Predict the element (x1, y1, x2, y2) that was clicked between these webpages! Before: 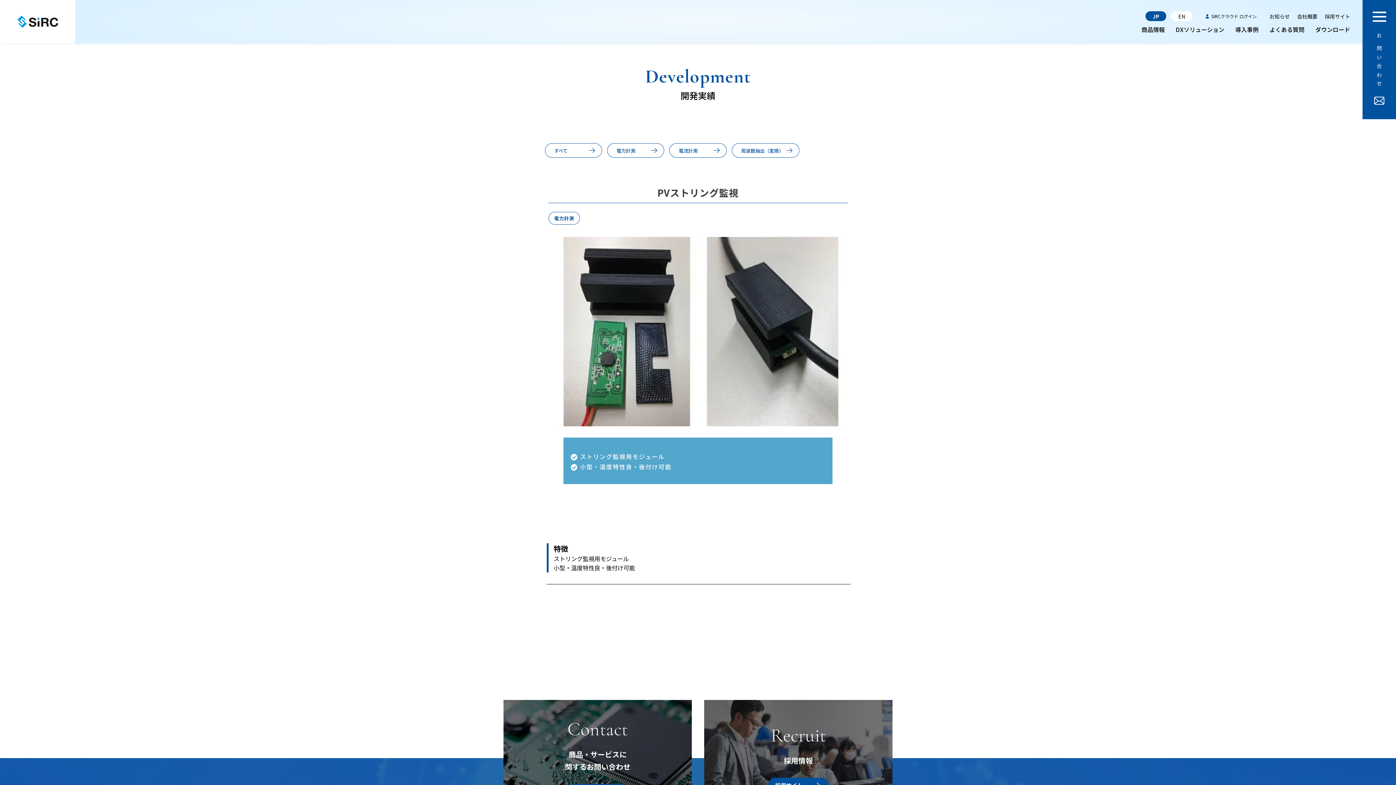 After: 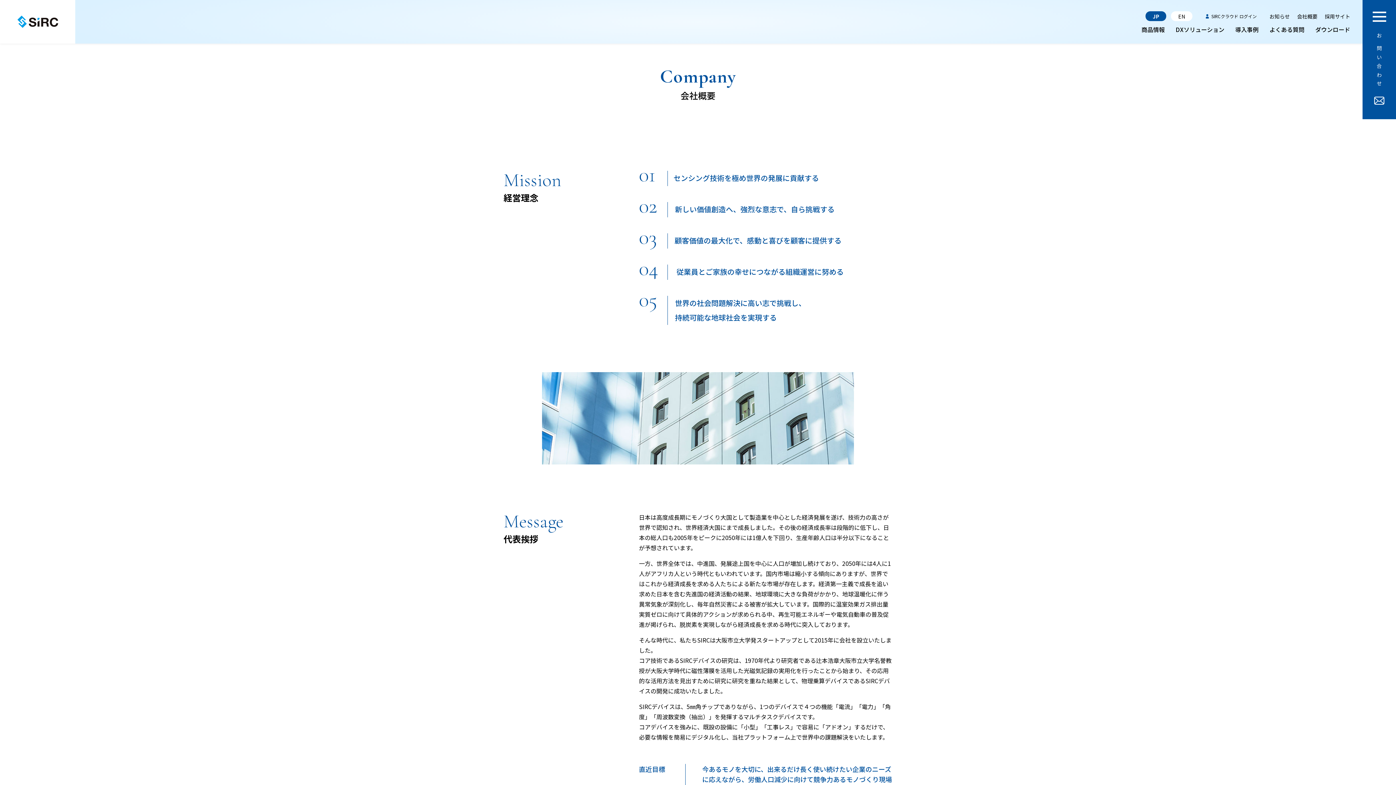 Action: bbox: (1297, 12, 1317, 19) label: 会社概要